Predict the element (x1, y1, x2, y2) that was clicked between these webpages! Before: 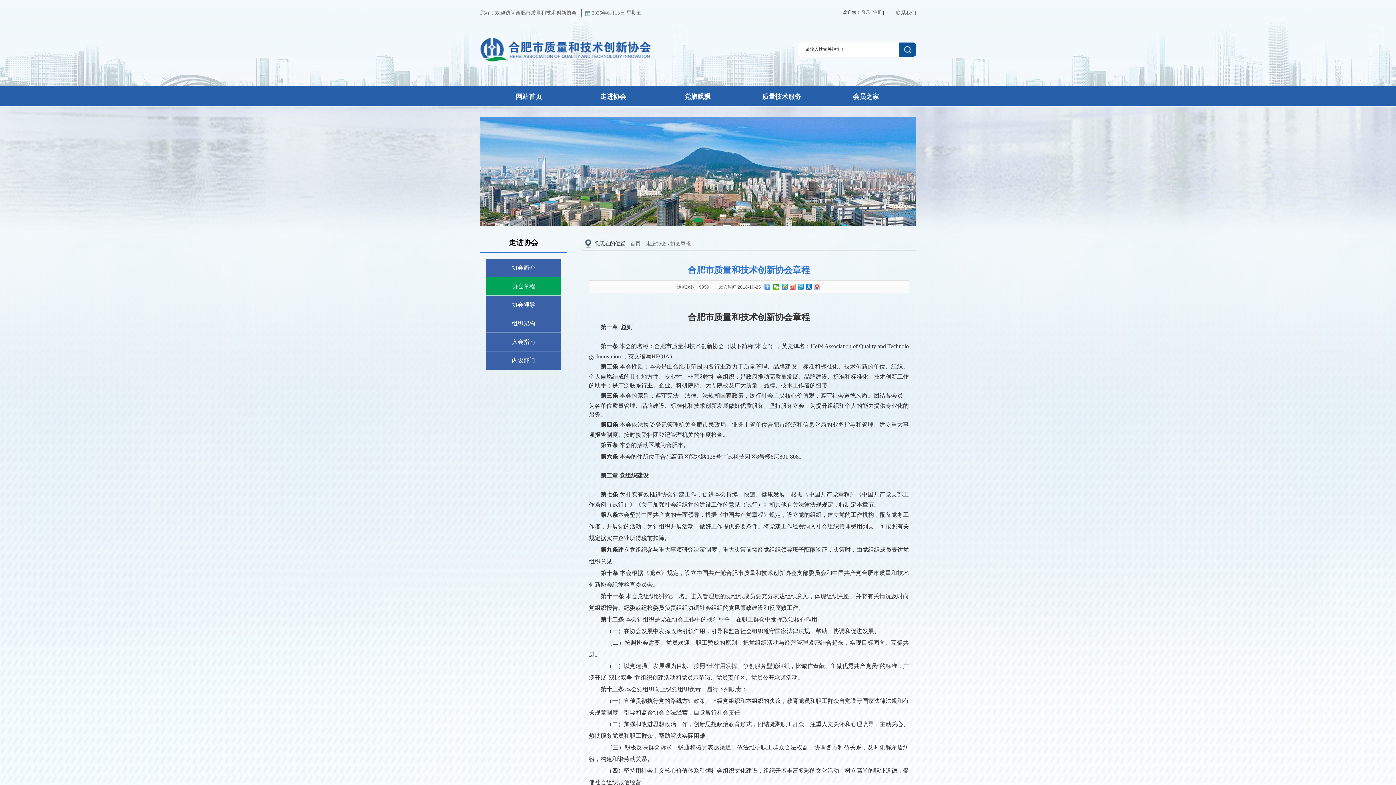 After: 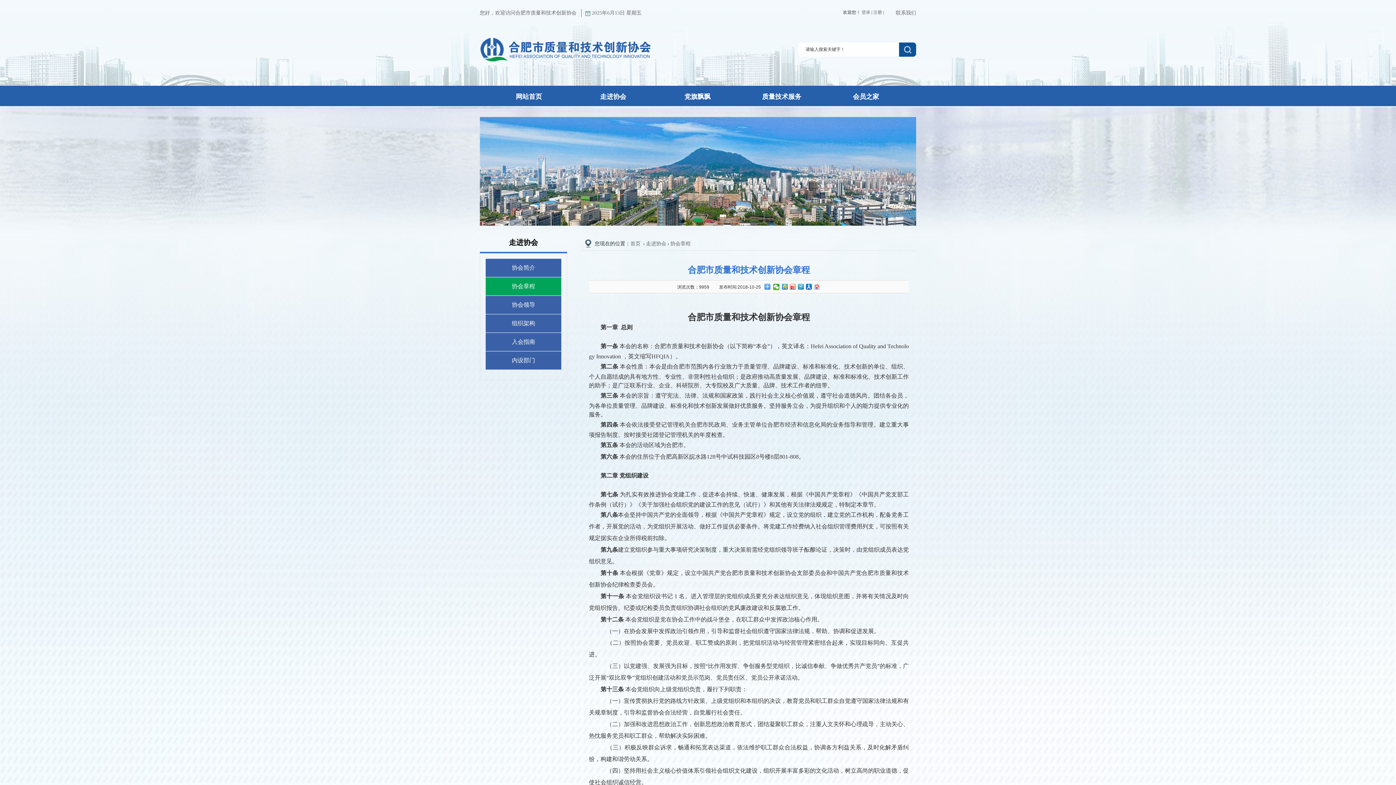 Action: bbox: (812, 282, 820, 291)